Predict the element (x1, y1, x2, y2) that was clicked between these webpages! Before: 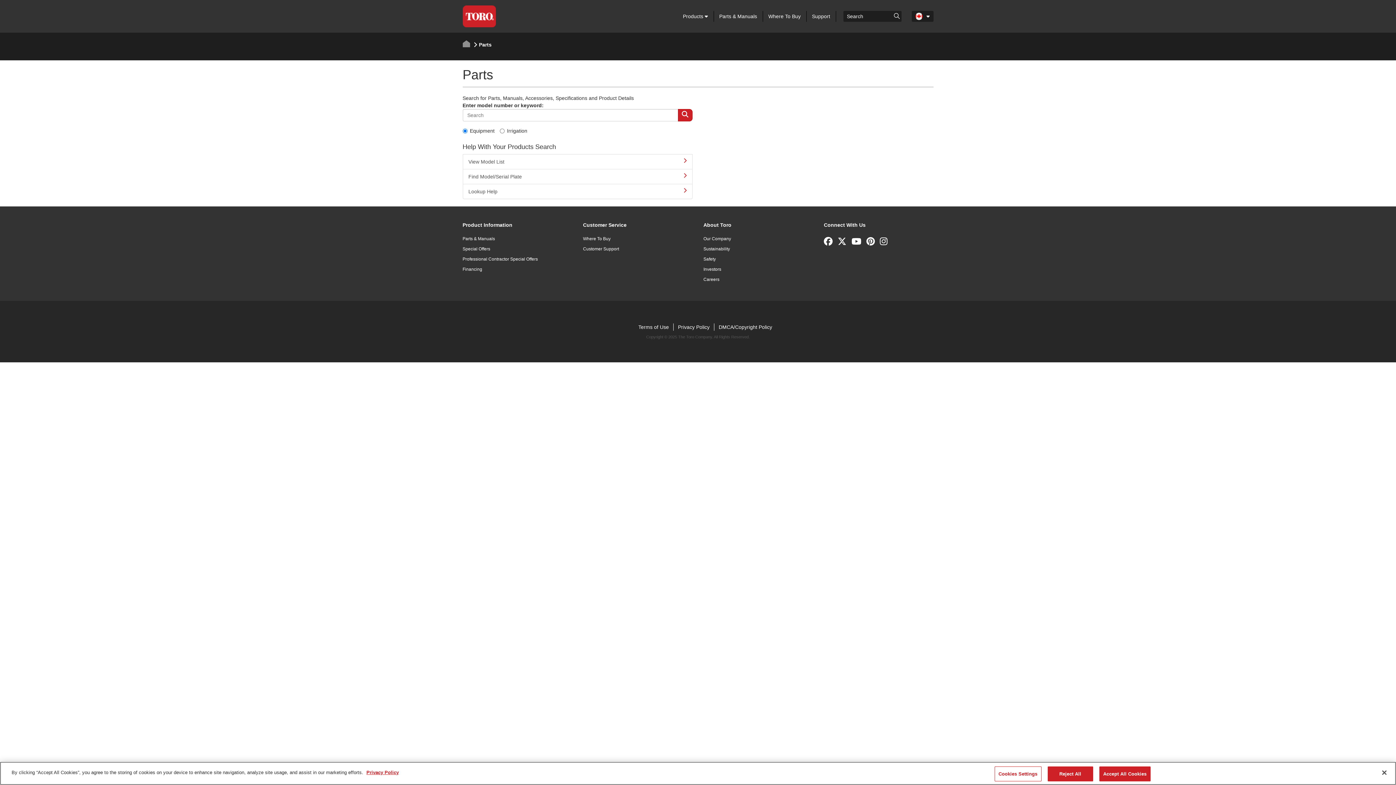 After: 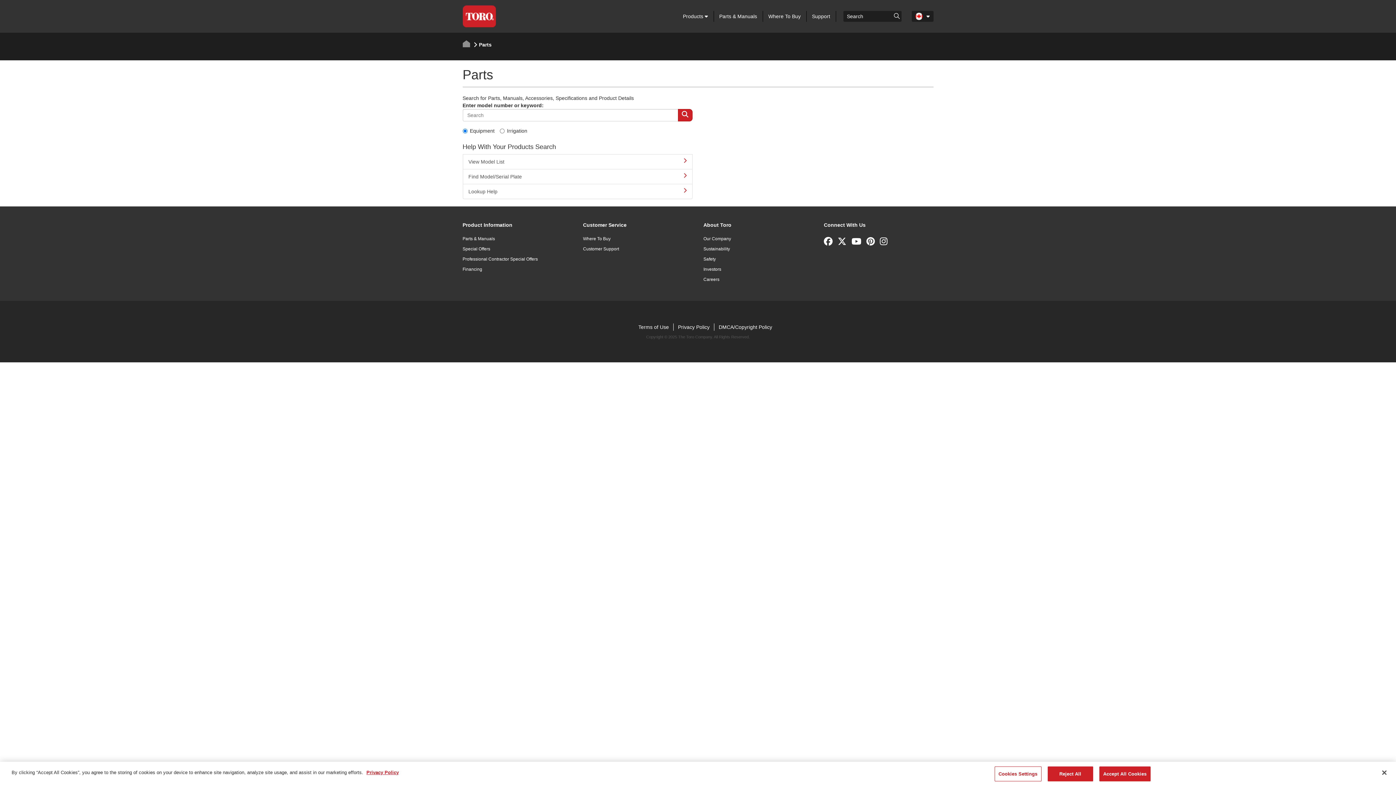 Action: bbox: (837, 236, 846, 247)